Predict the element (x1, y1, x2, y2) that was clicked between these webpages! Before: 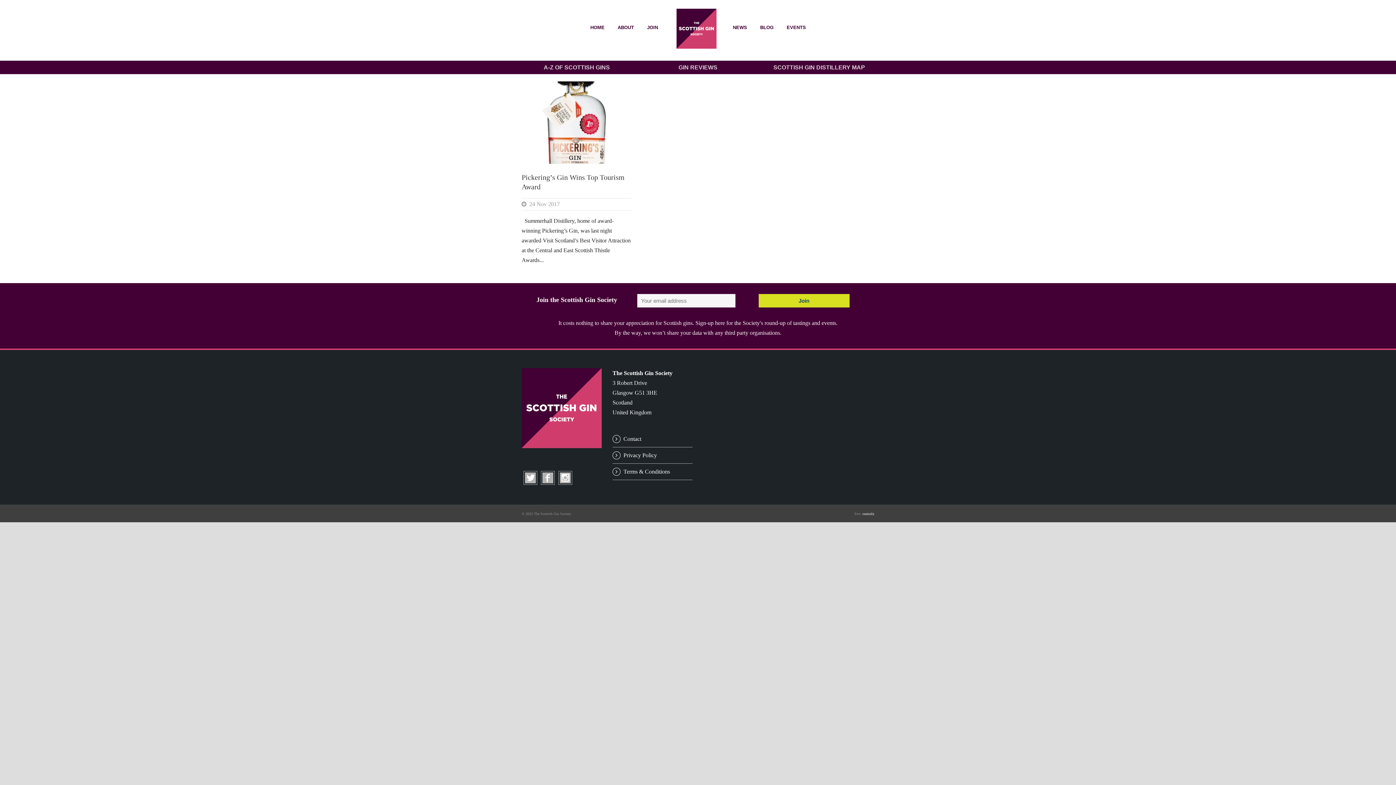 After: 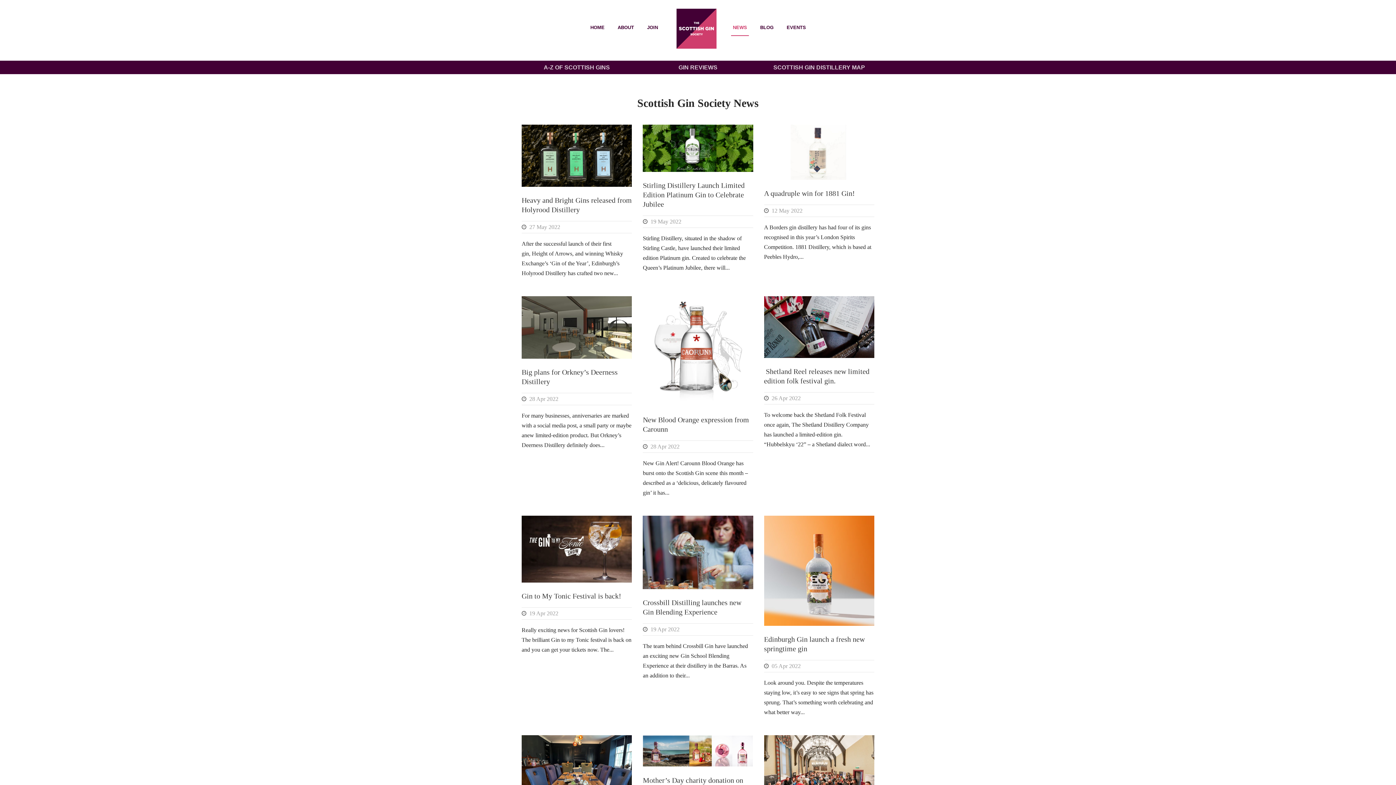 Action: label: NEWS bbox: (731, 8, 749, 36)